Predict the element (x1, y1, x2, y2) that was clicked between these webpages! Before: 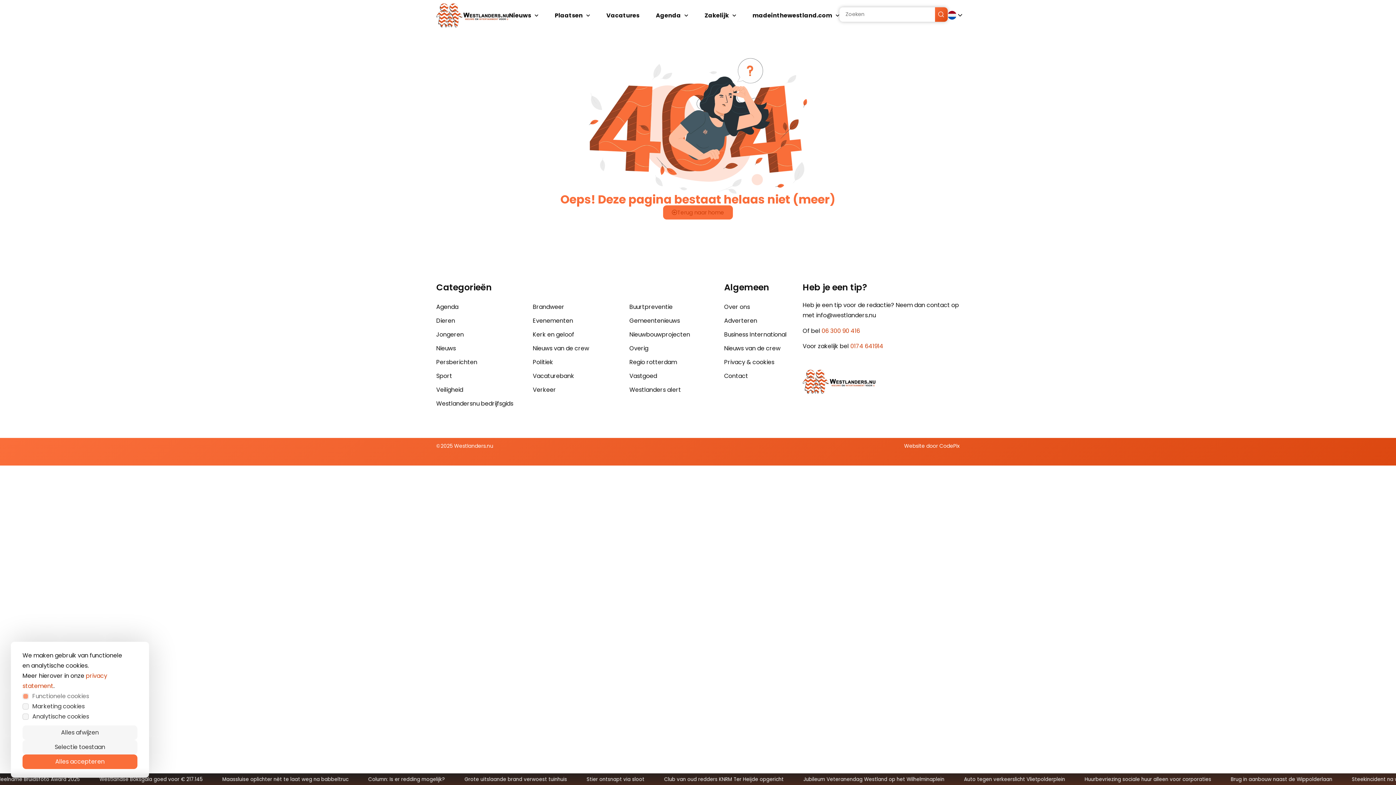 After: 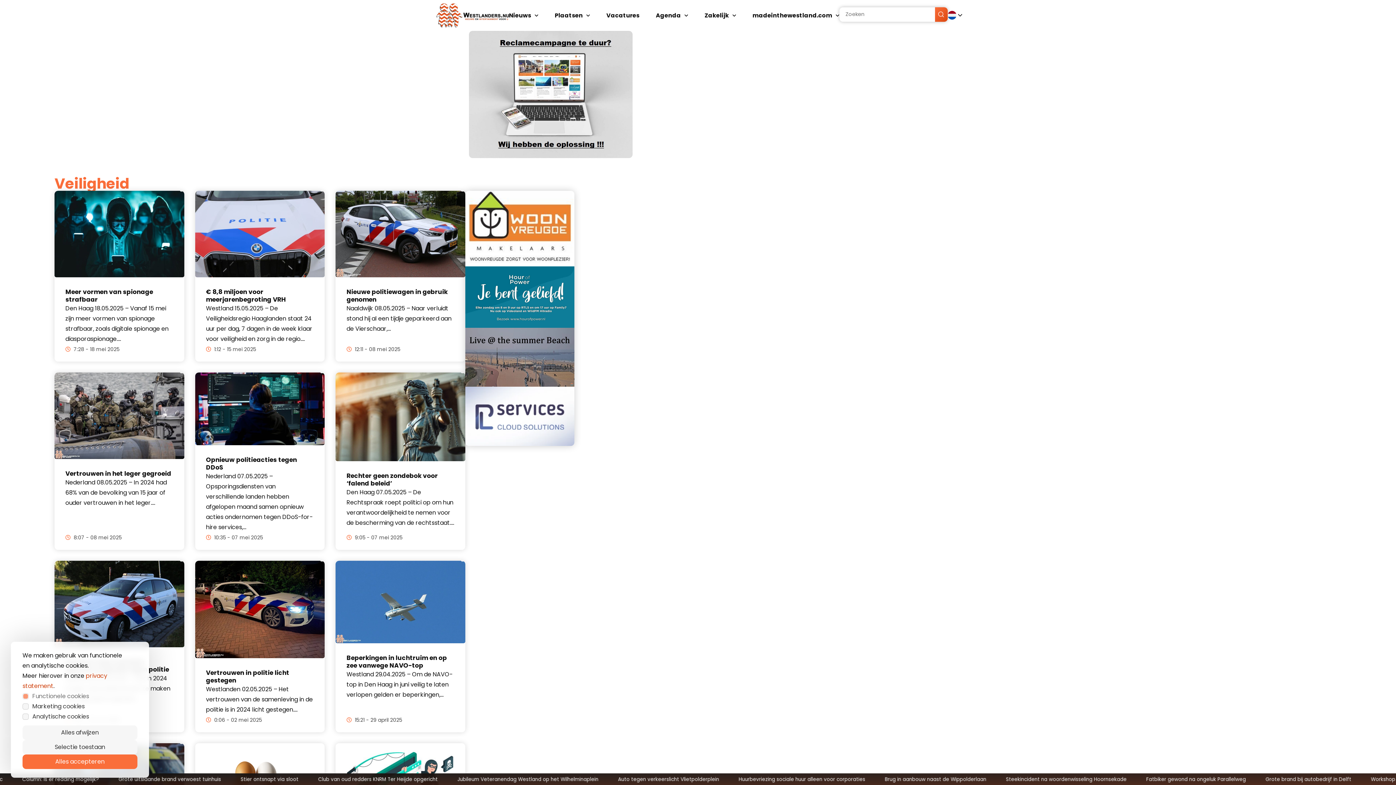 Action: label: Veiligheid bbox: (436, 383, 531, 397)